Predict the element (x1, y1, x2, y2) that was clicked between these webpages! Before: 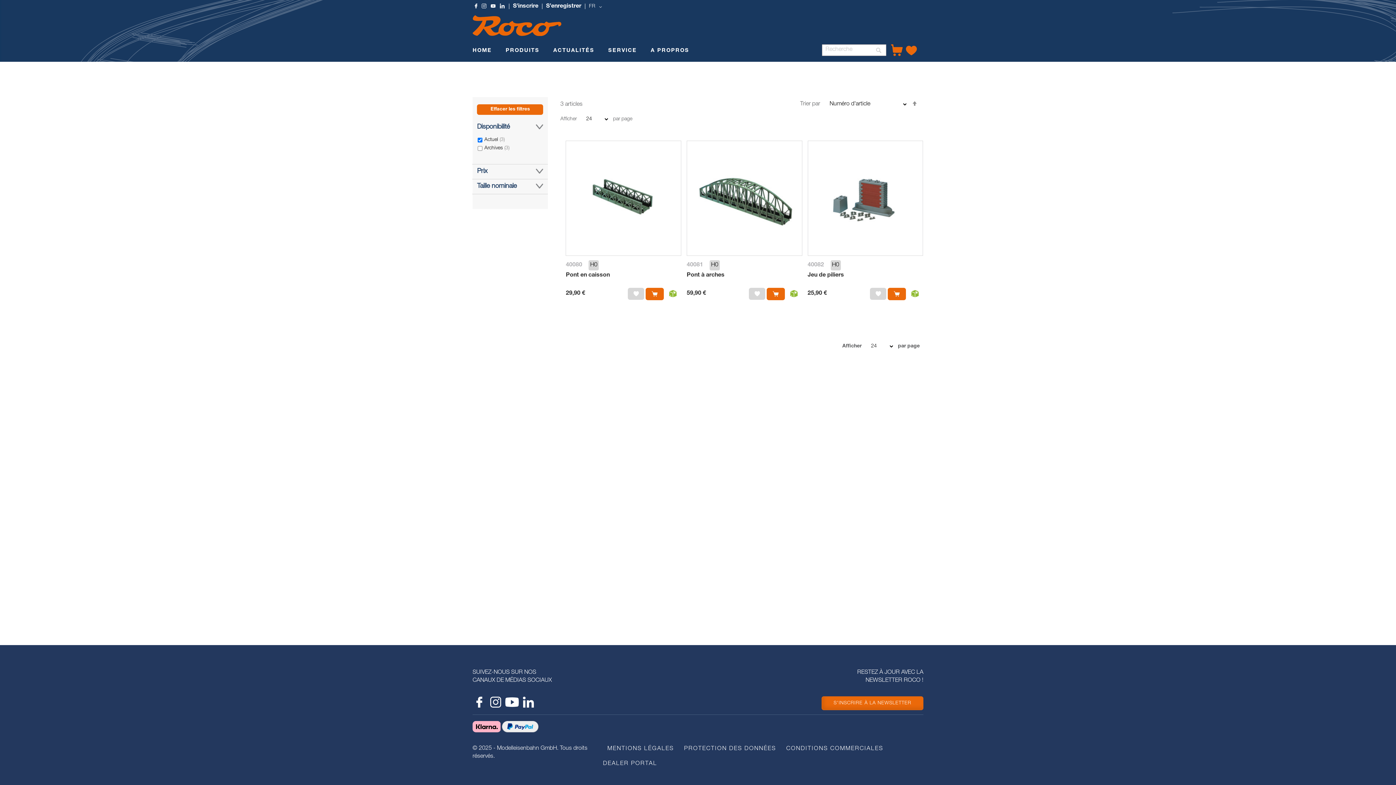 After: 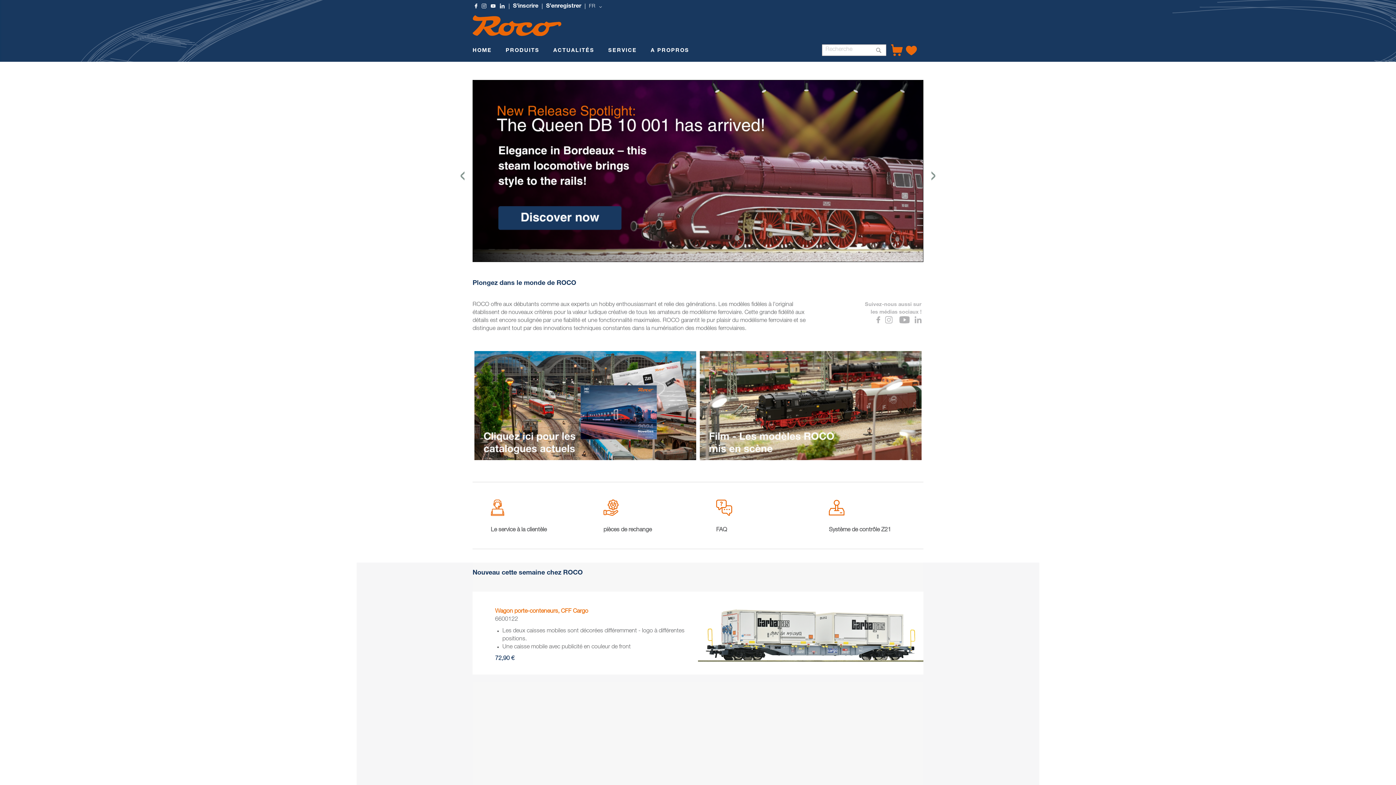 Action: bbox: (468, 41, 496, 61) label: HOME